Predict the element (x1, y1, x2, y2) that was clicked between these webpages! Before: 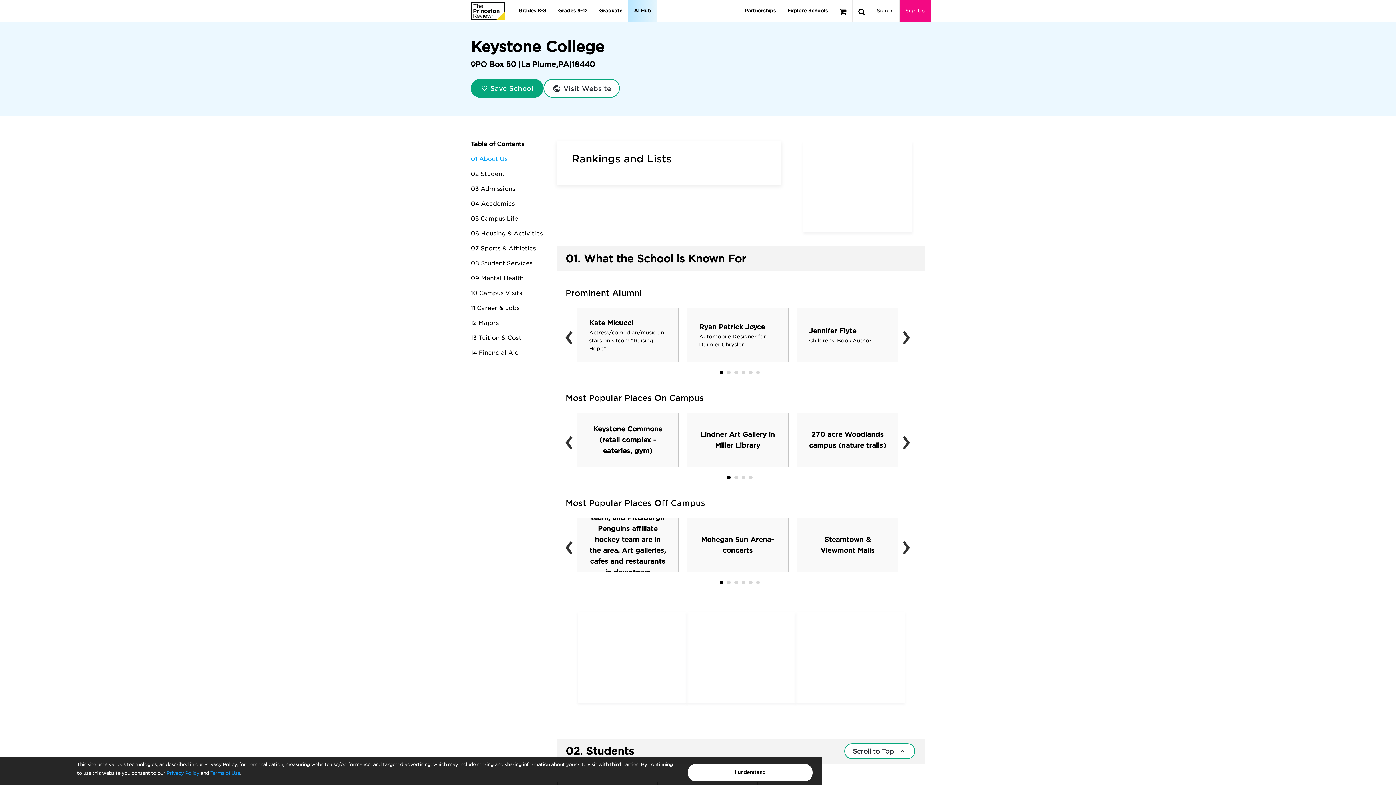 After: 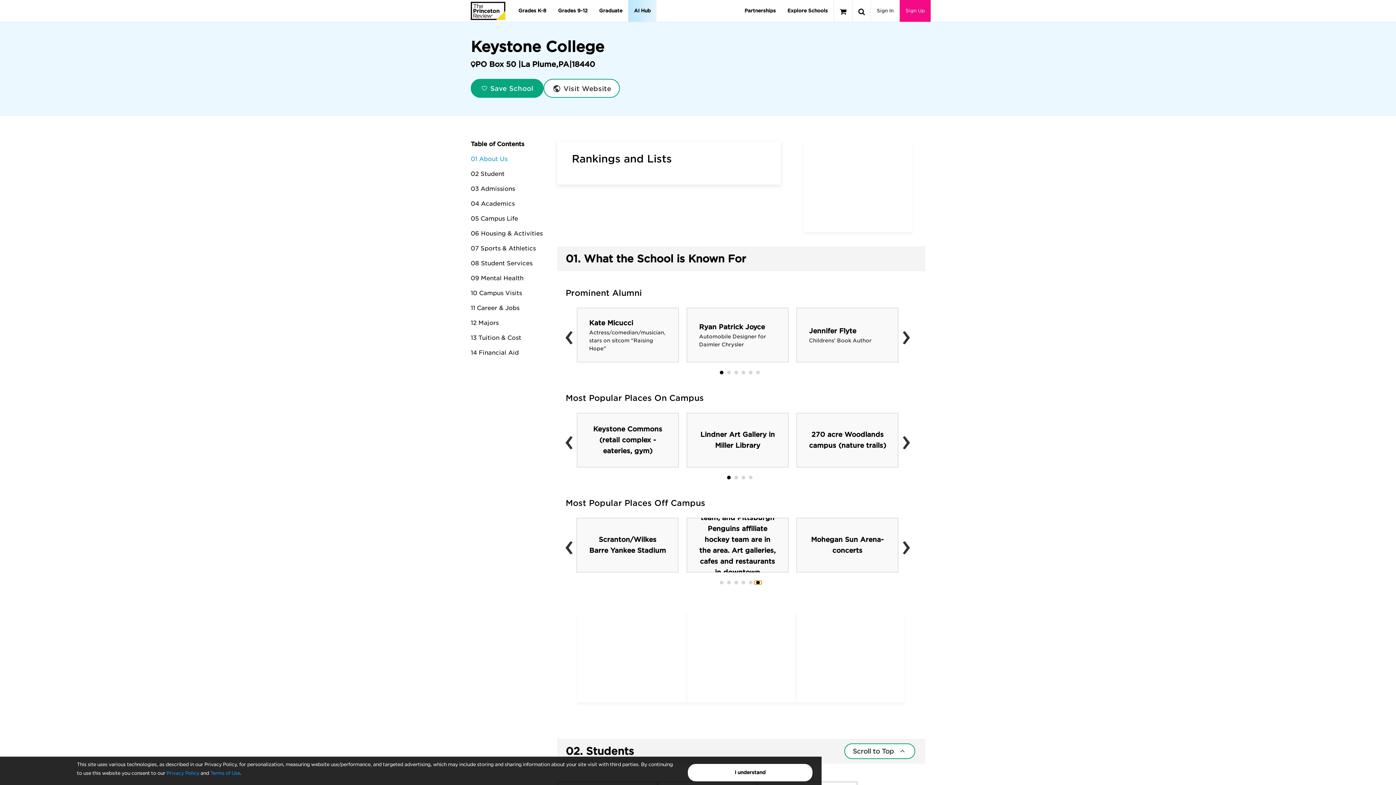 Action: bbox: (754, 581, 761, 584)